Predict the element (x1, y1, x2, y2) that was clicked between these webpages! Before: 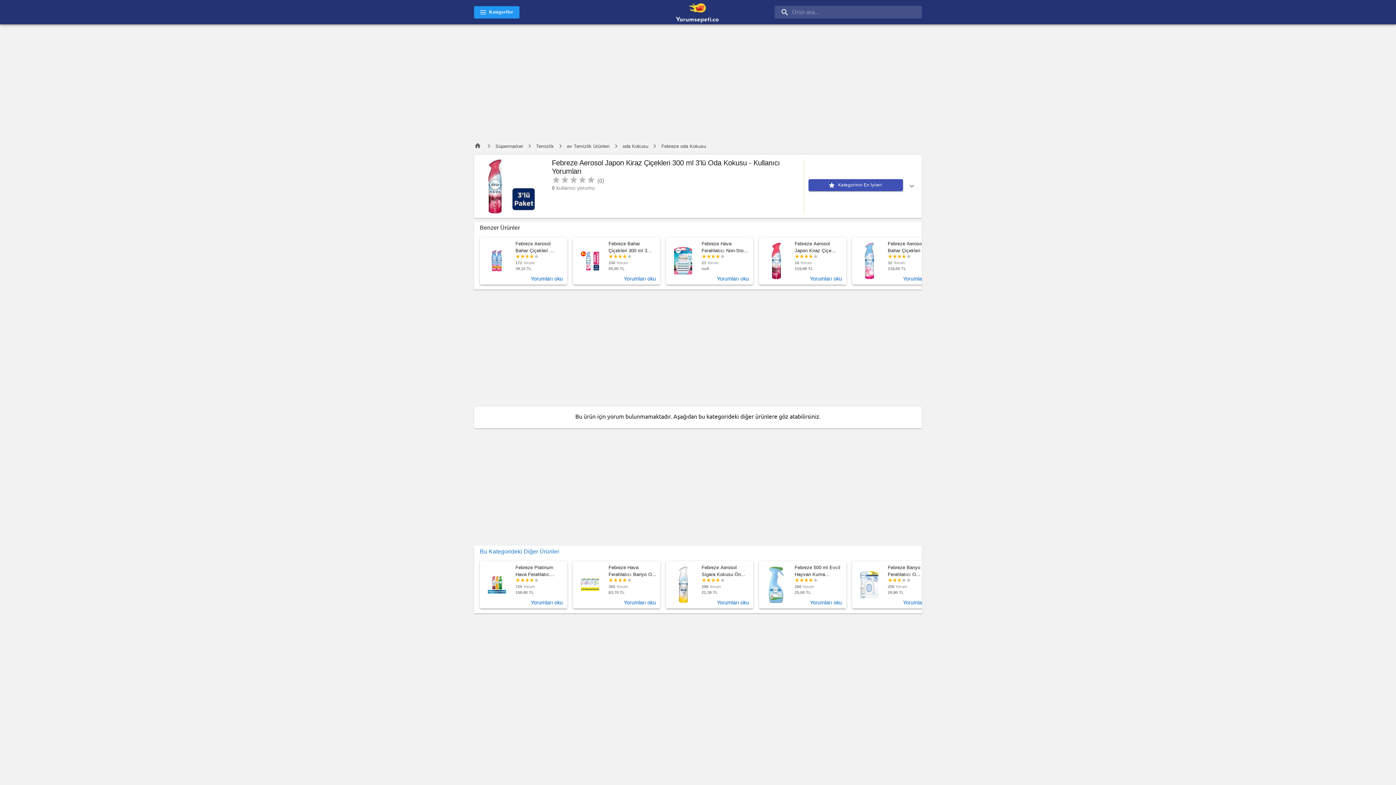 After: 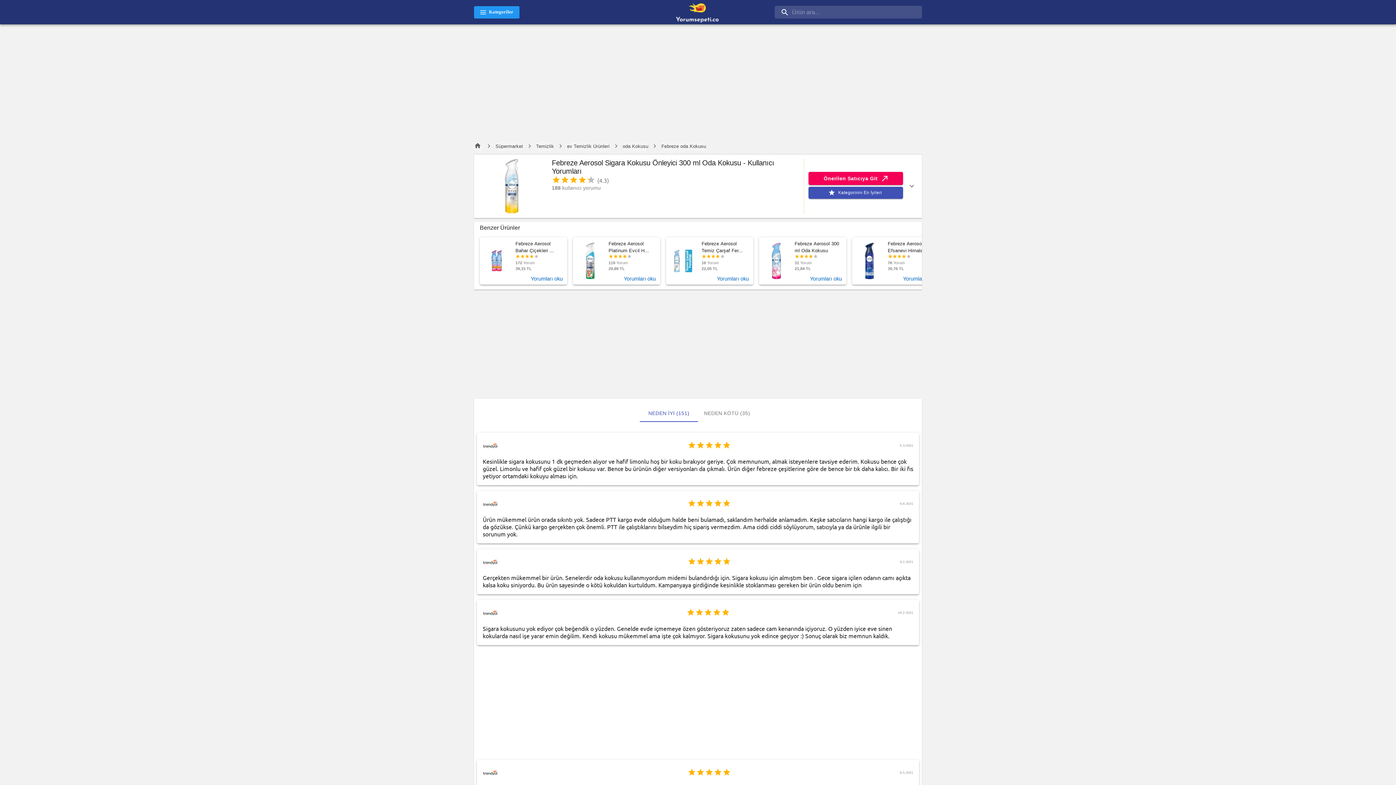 Action: bbox: (717, 599, 749, 605) label: Yorumları oku